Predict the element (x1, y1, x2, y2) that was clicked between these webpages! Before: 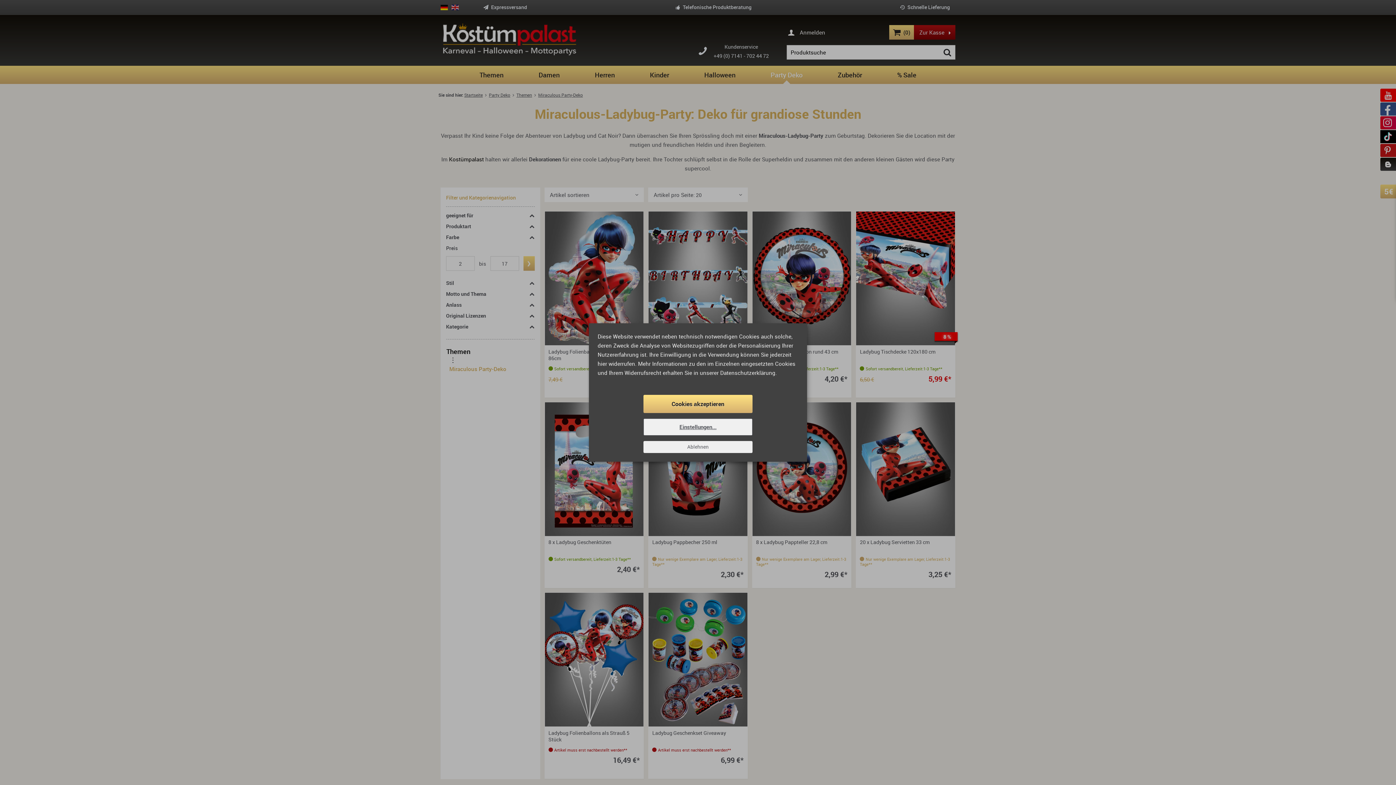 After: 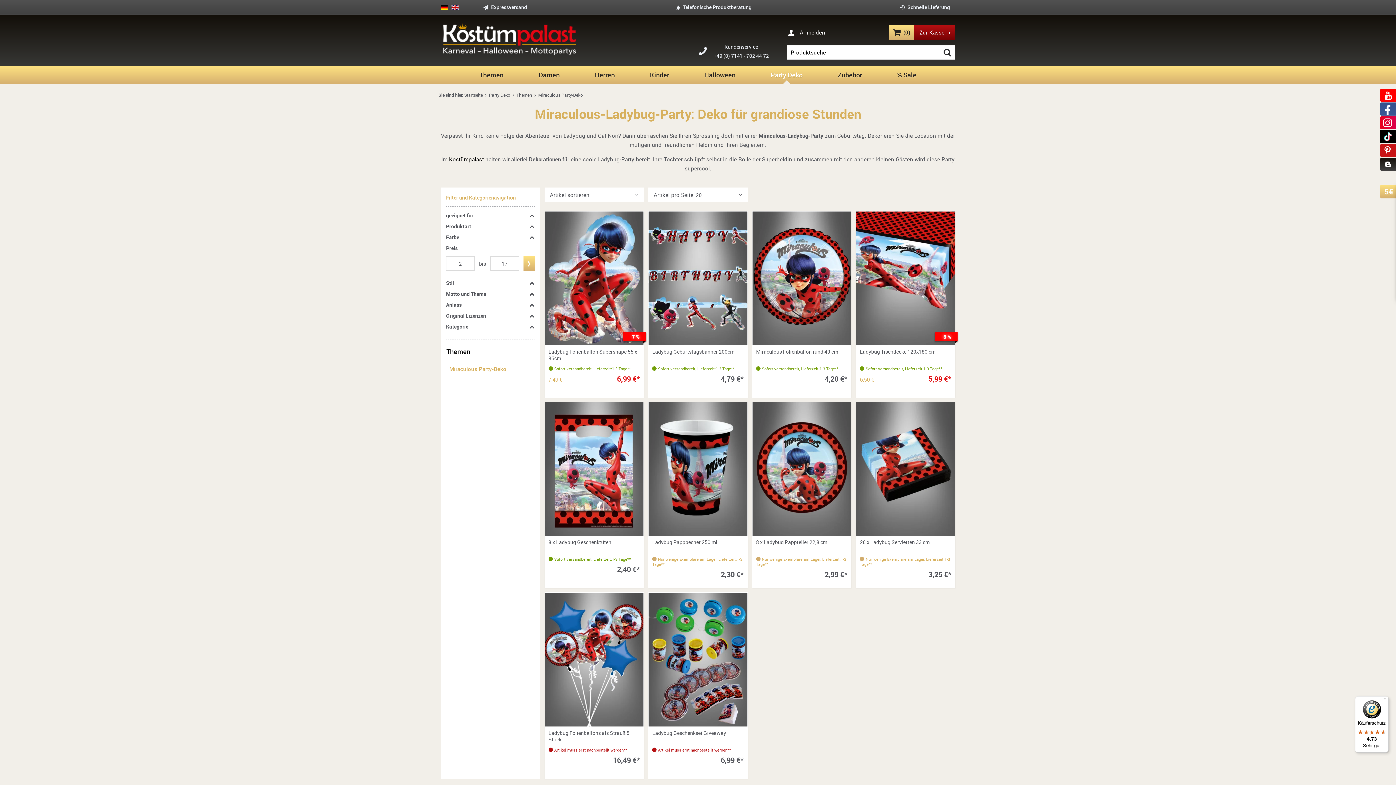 Action: bbox: (643, 395, 752, 413) label: Cookies akzeptieren